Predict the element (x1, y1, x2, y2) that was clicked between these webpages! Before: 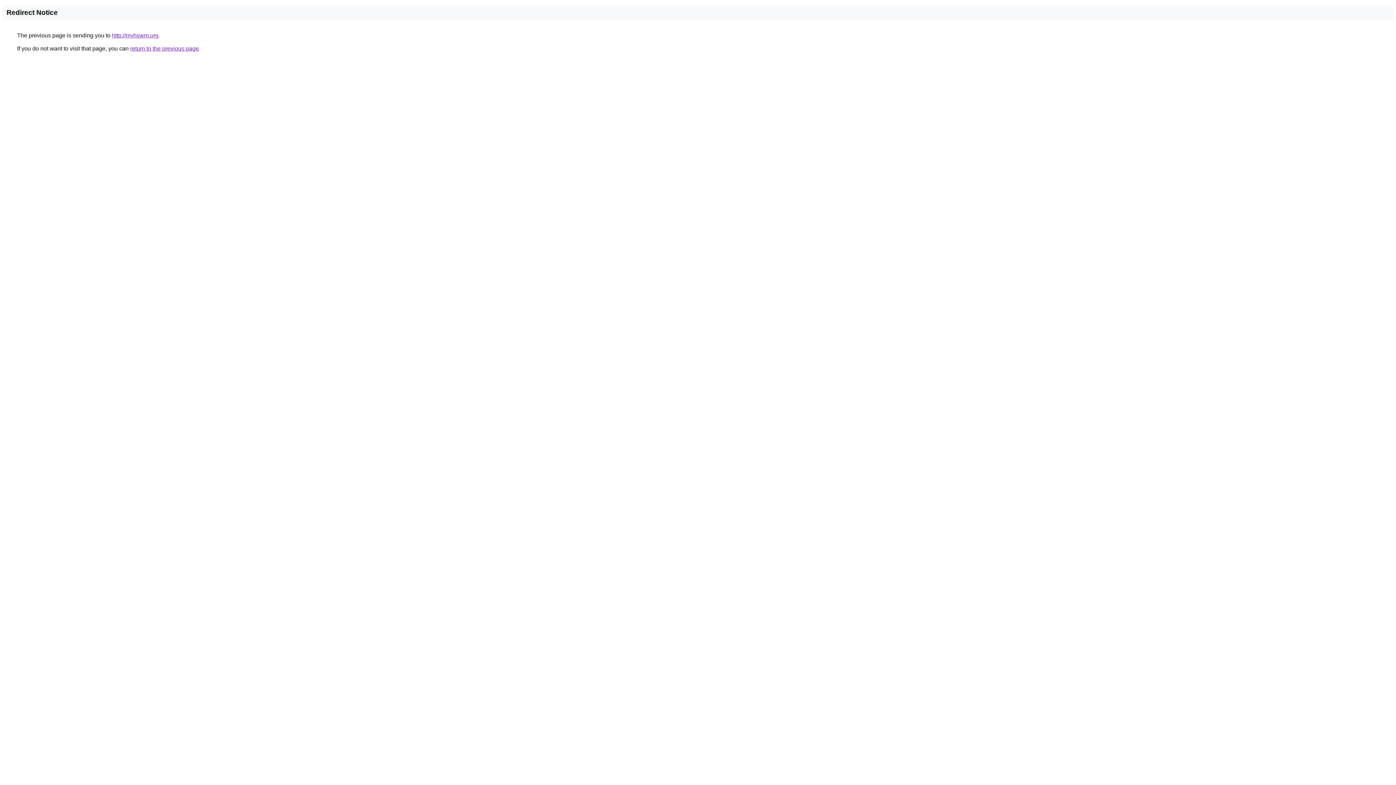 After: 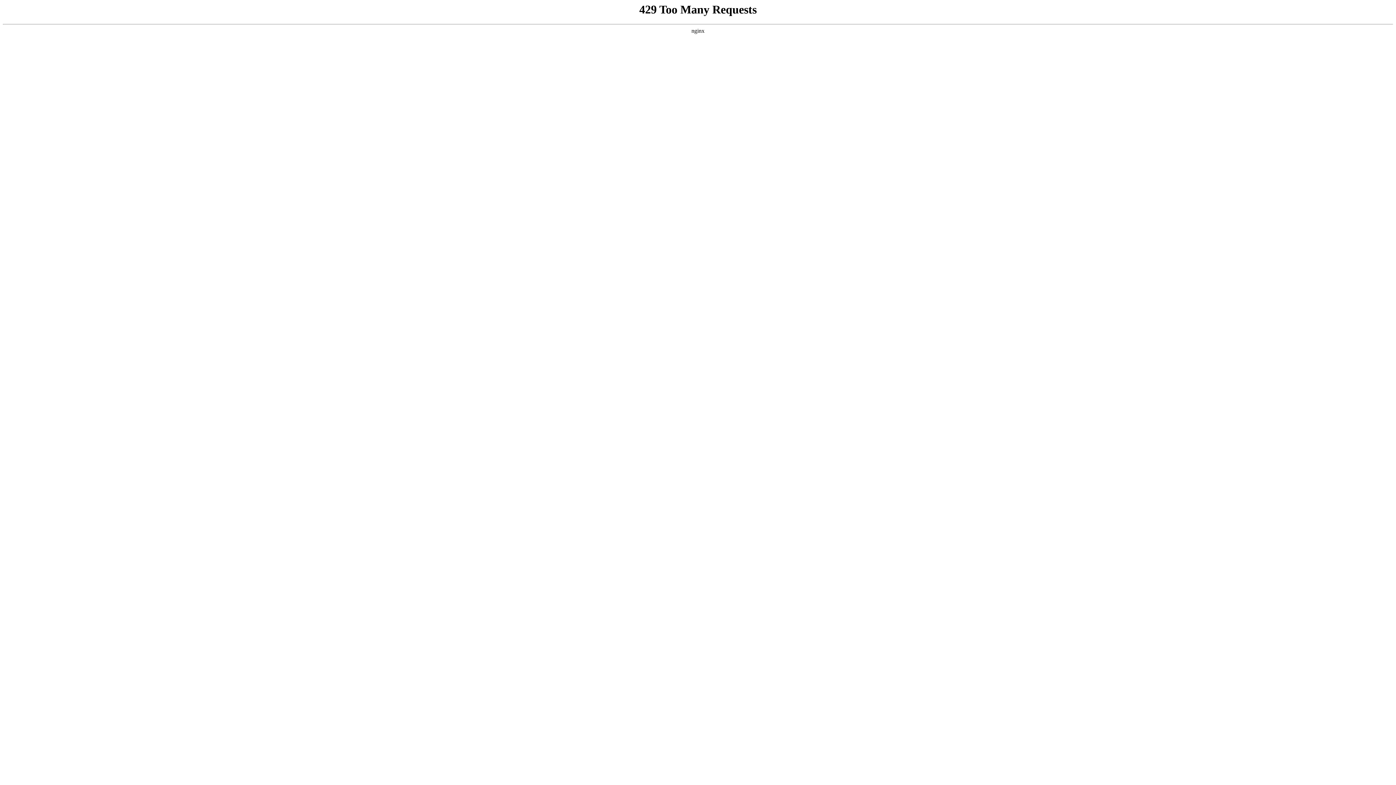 Action: label: http://myhswm.org bbox: (112, 32, 158, 38)